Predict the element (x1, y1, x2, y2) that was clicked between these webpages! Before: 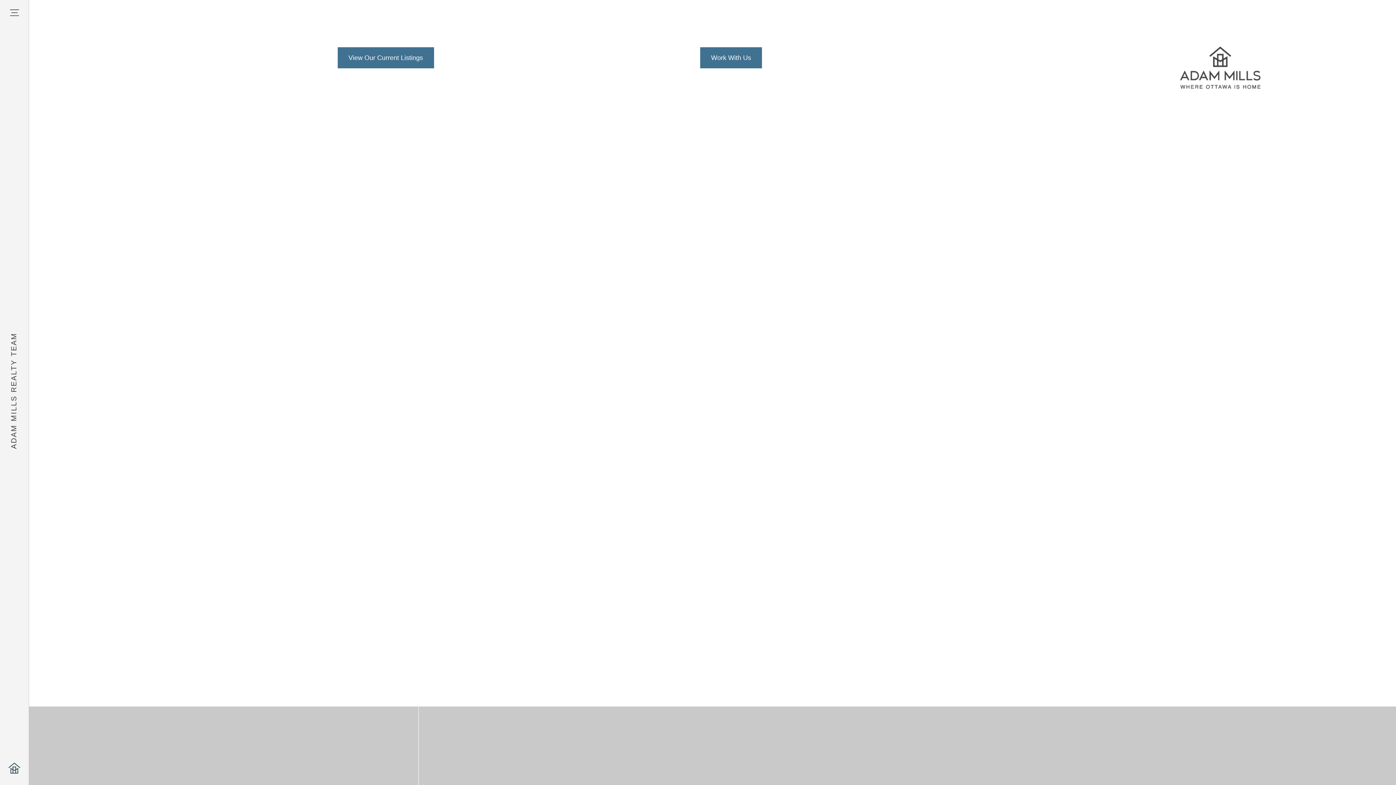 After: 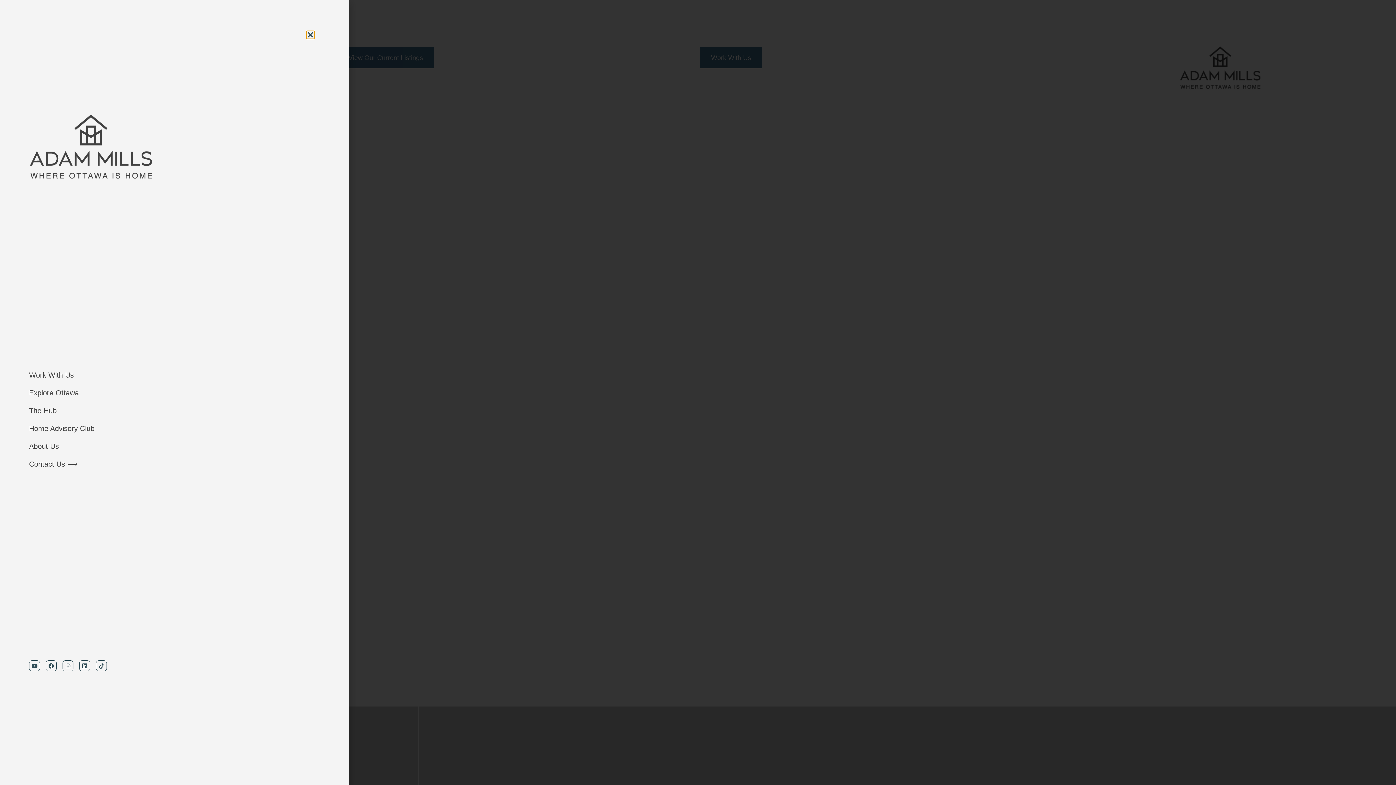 Action: bbox: (8, 7, 19, 18)